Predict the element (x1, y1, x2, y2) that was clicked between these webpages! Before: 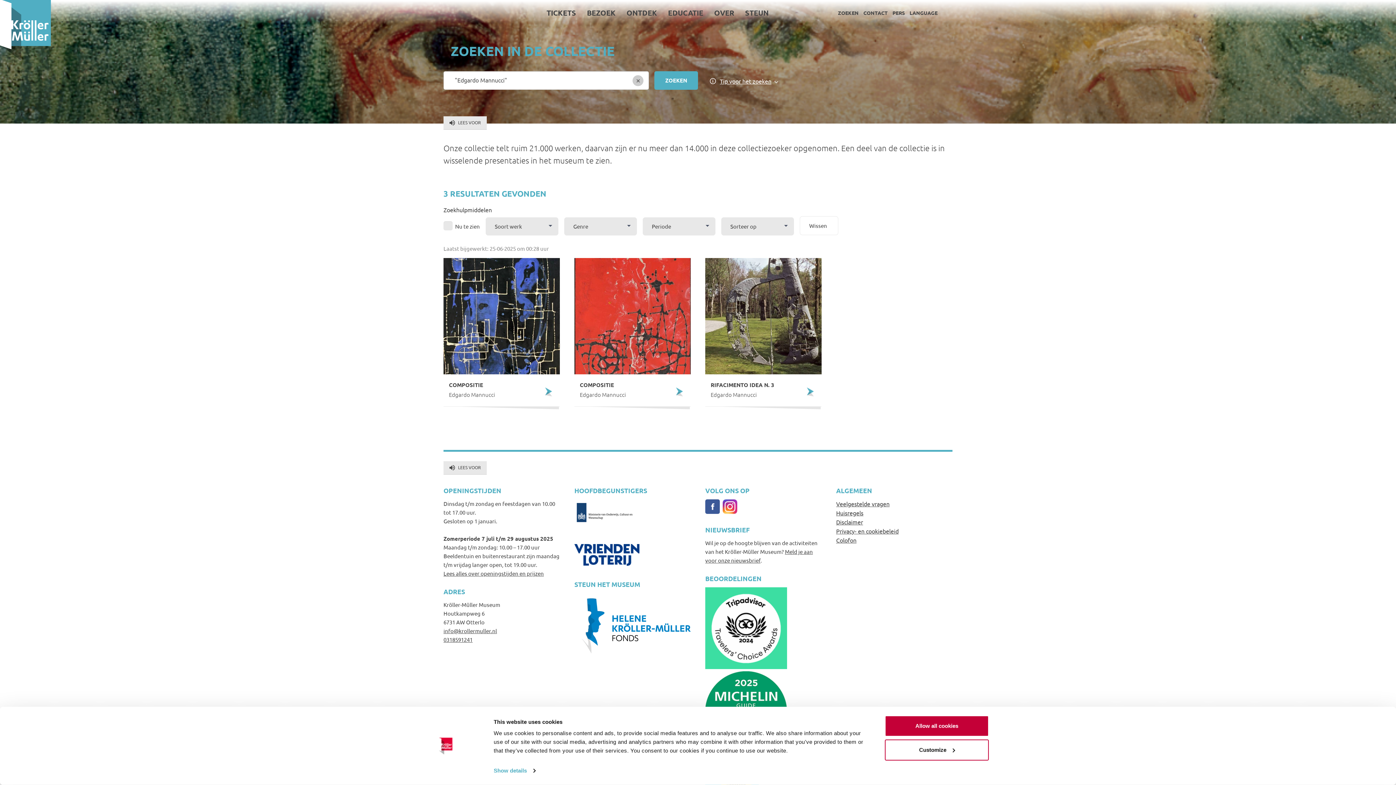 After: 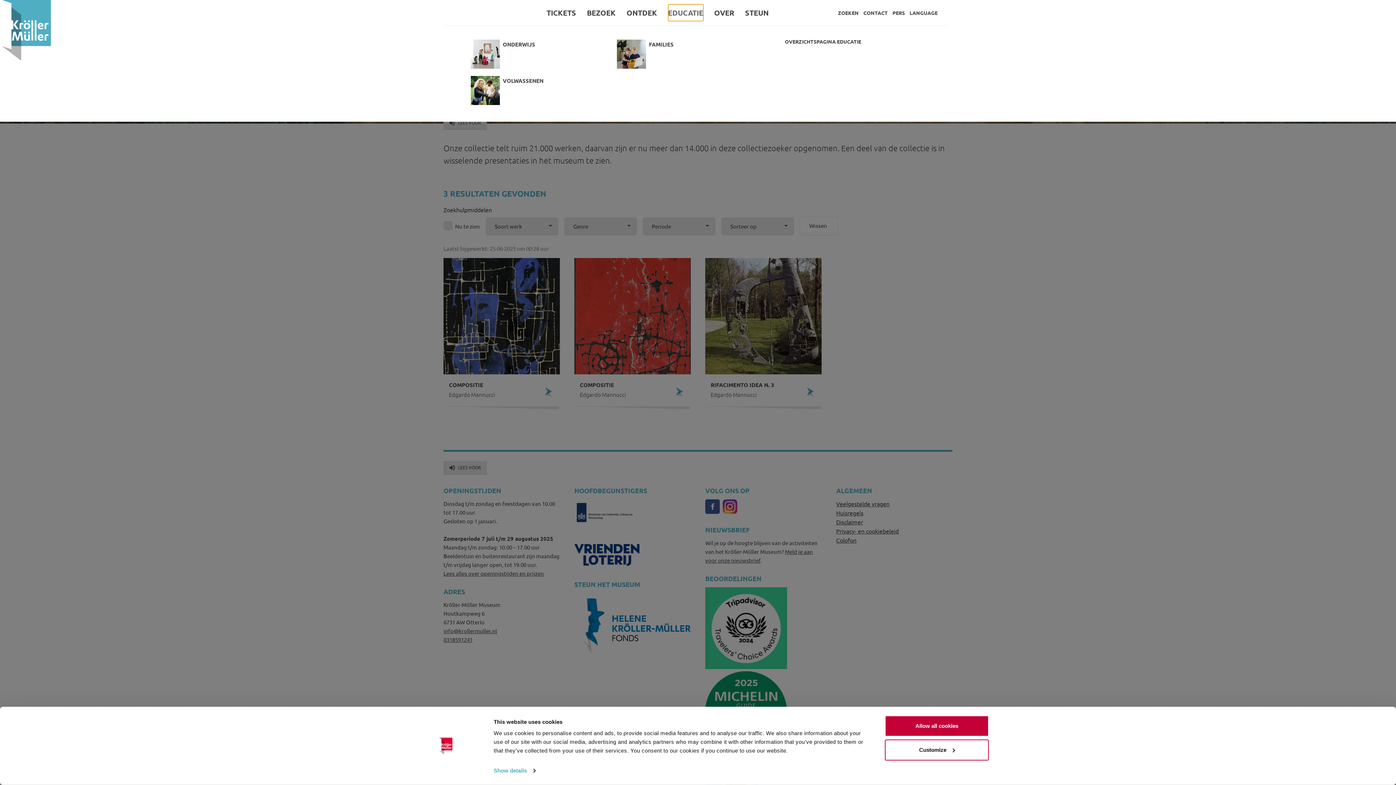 Action: bbox: (668, 4, 703, 21) label: EDUCATIE